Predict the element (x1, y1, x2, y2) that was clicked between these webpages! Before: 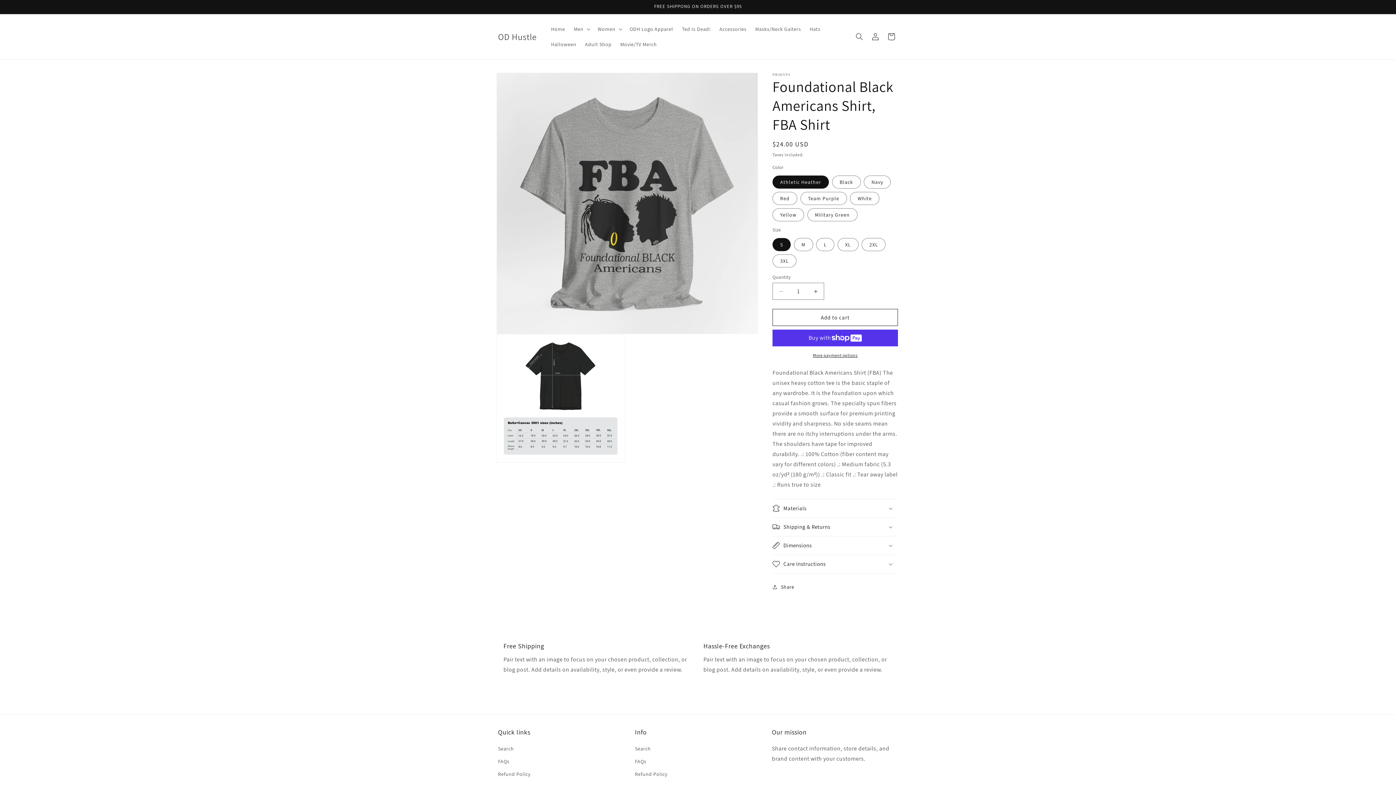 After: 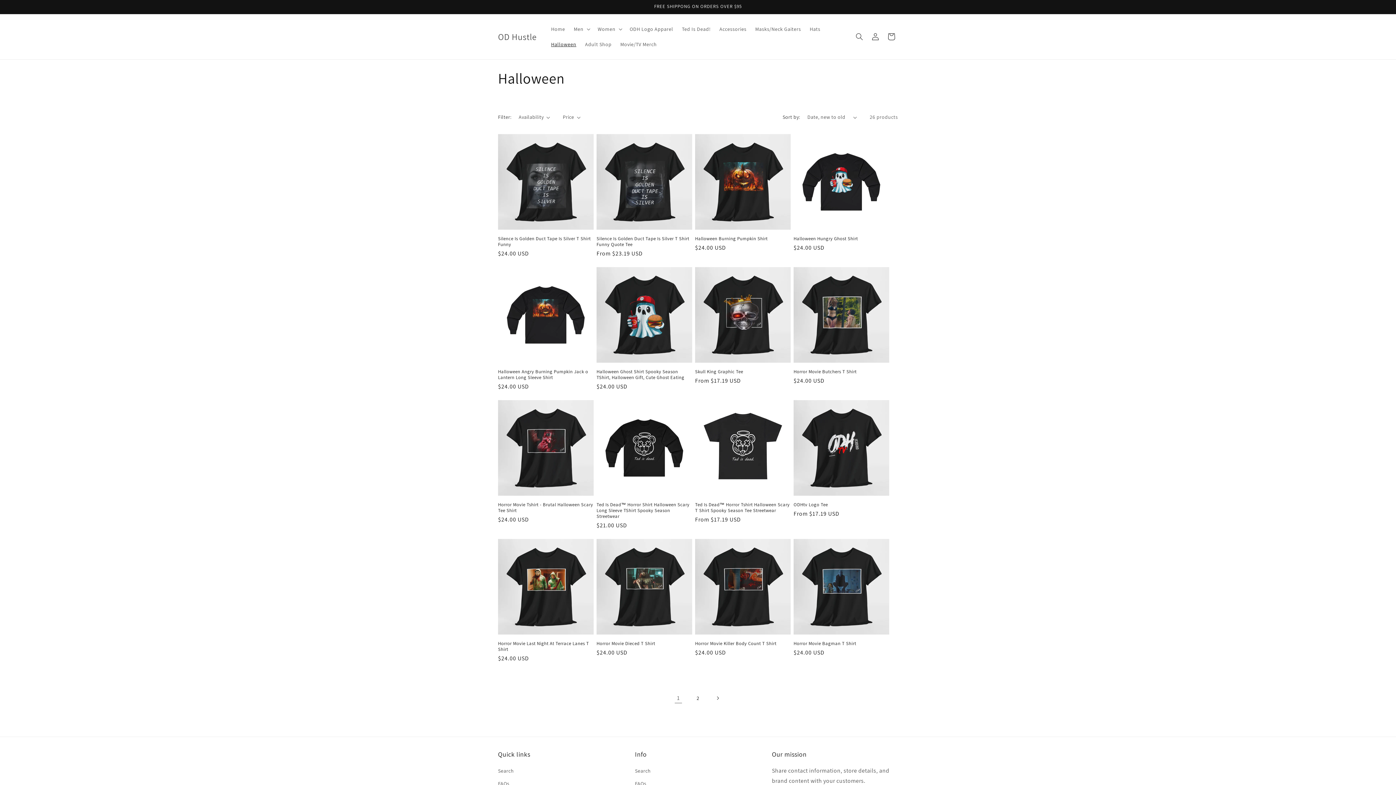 Action: bbox: (546, 36, 580, 52) label: Halloween